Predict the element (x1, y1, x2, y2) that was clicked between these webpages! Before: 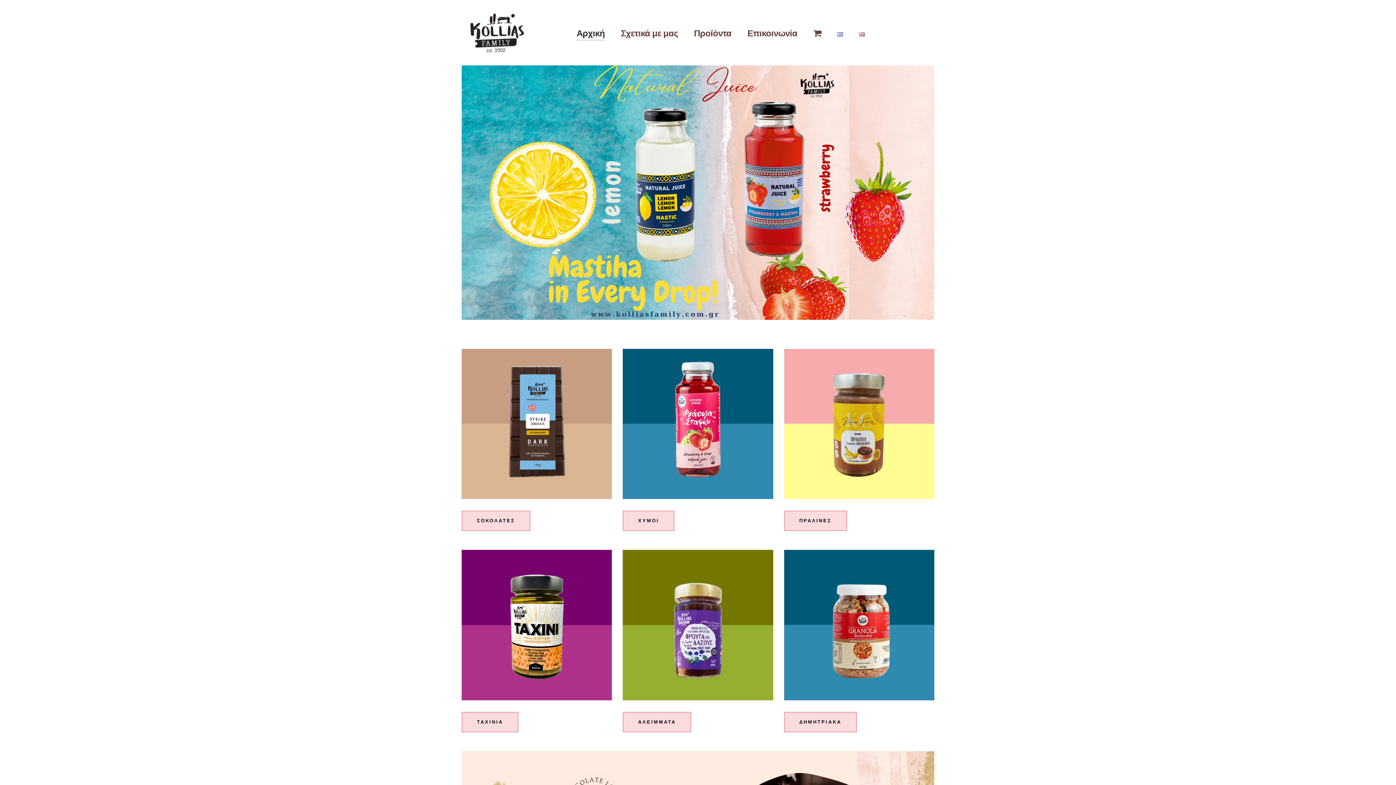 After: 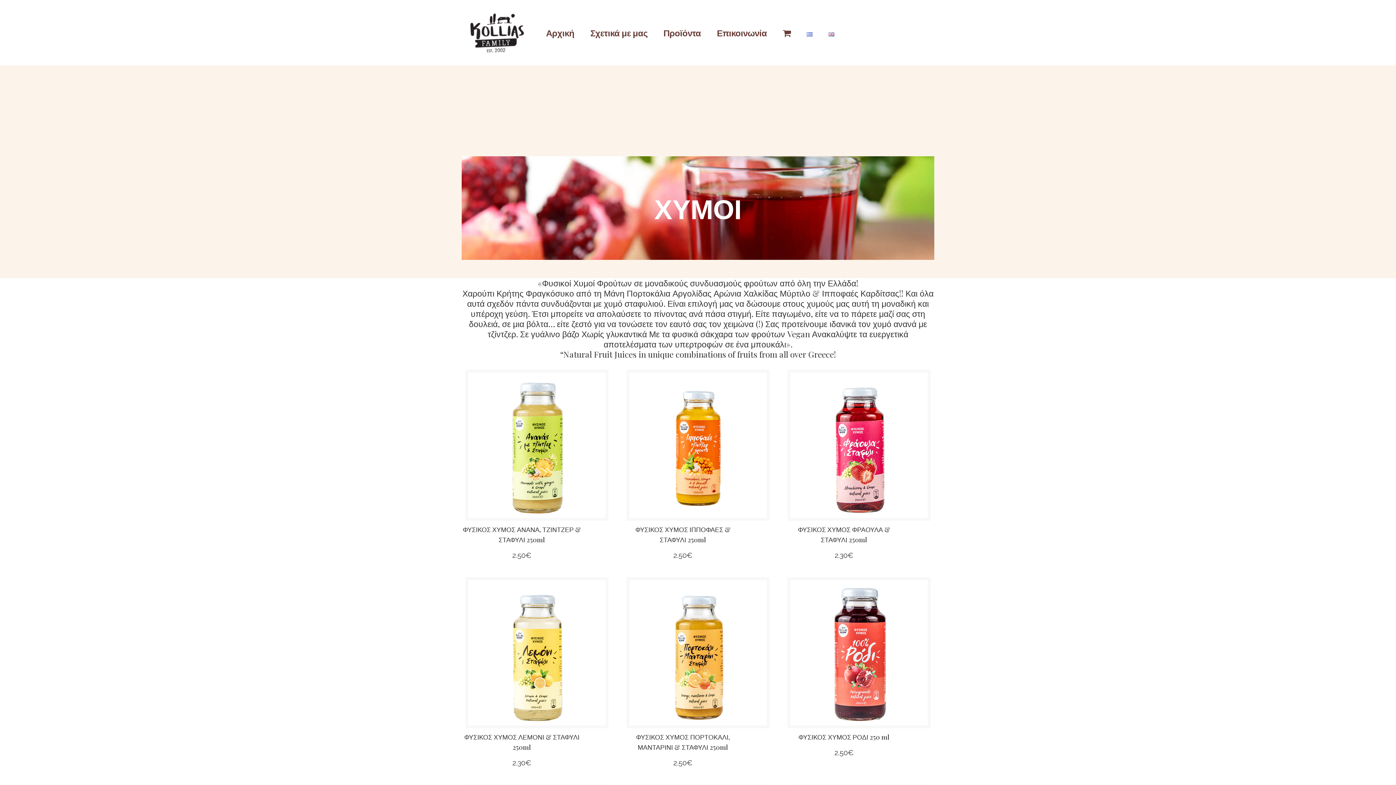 Action: bbox: (623, 511, 674, 531) label: ΧΥΜΟΙ